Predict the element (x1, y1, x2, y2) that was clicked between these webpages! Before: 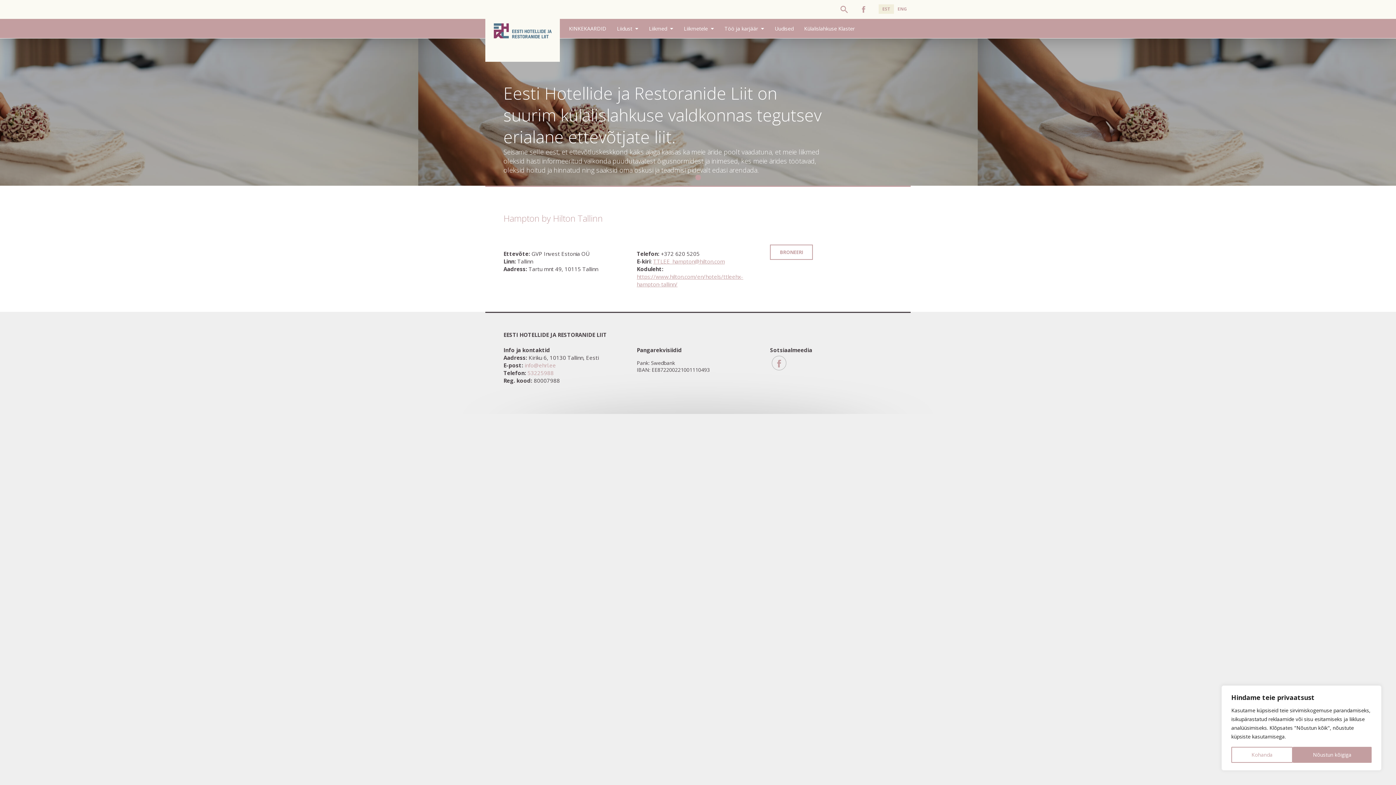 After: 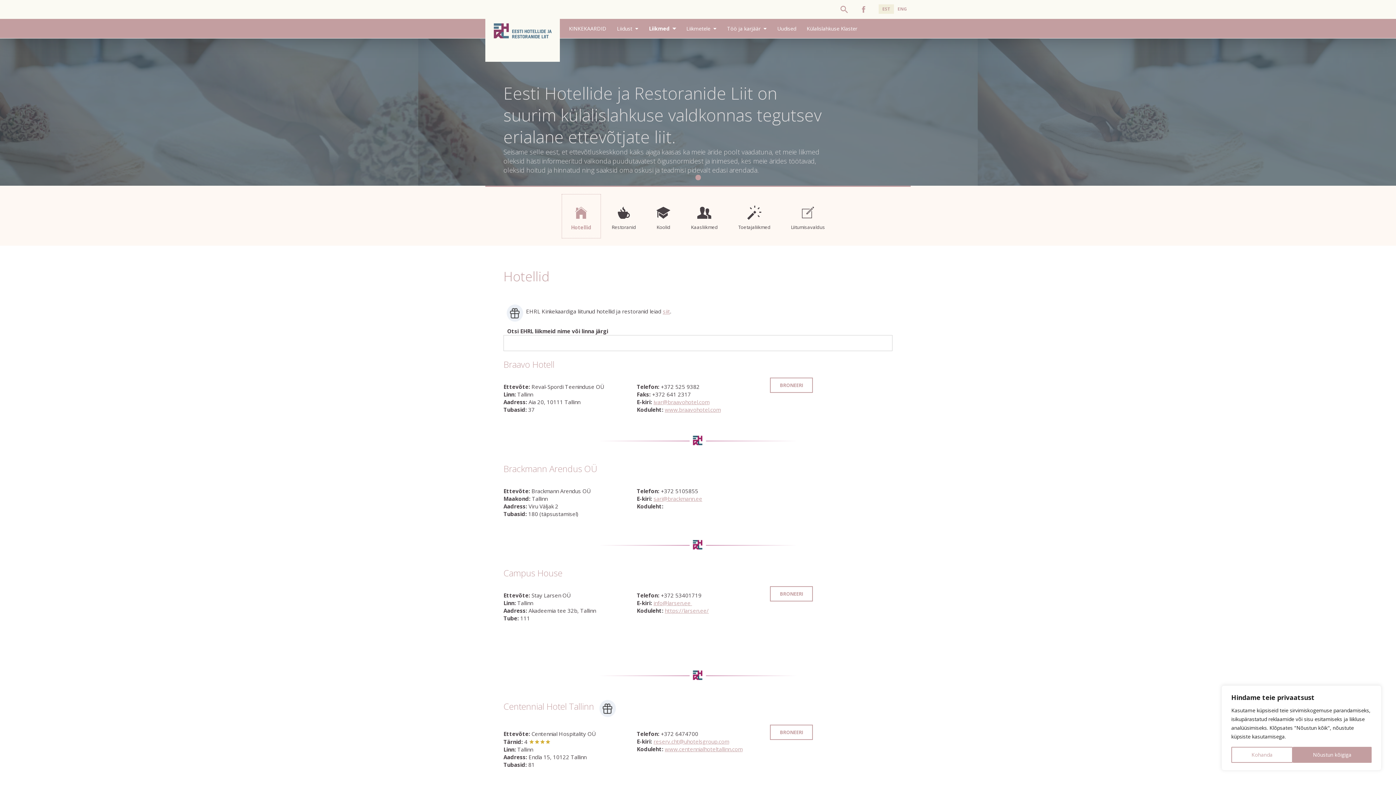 Action: bbox: (649, 18, 673, 38) label: Liikmed